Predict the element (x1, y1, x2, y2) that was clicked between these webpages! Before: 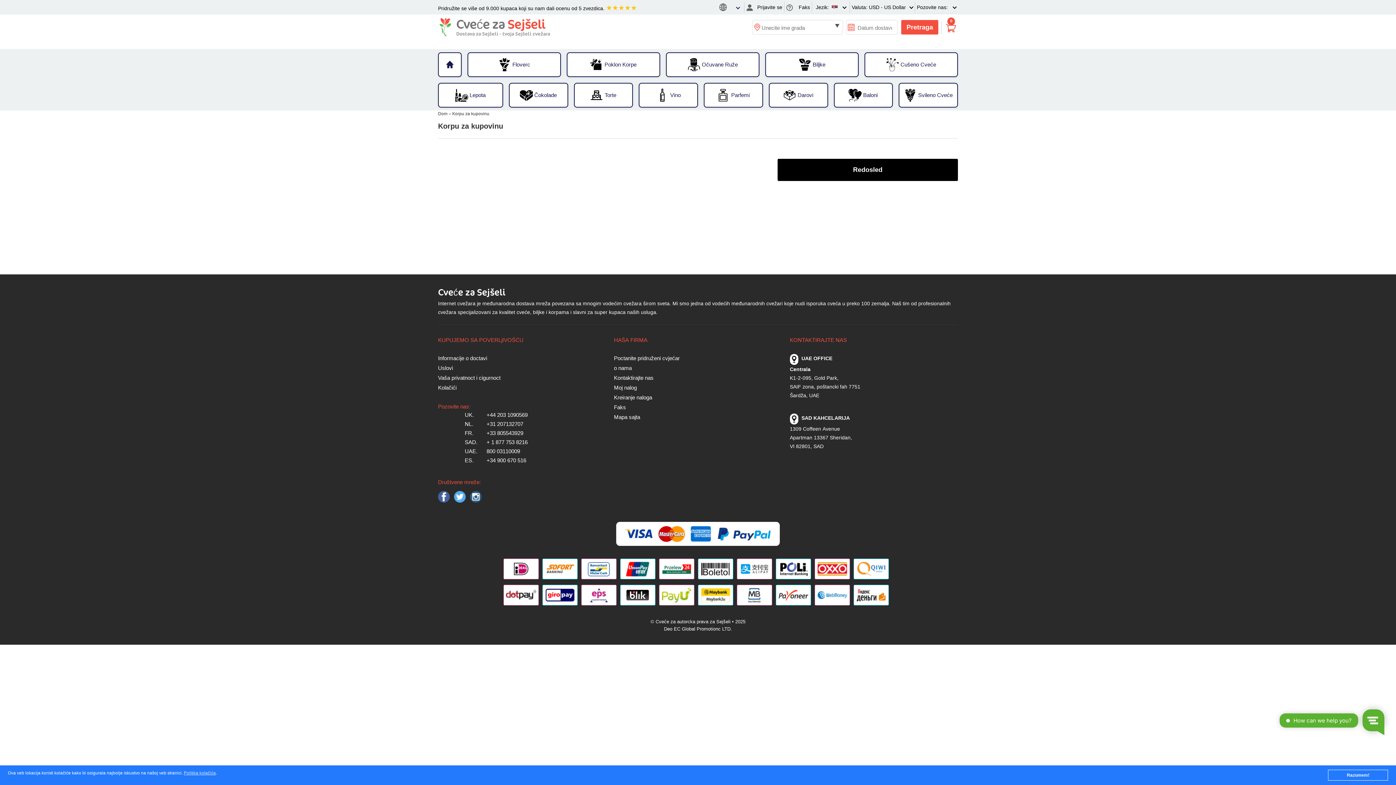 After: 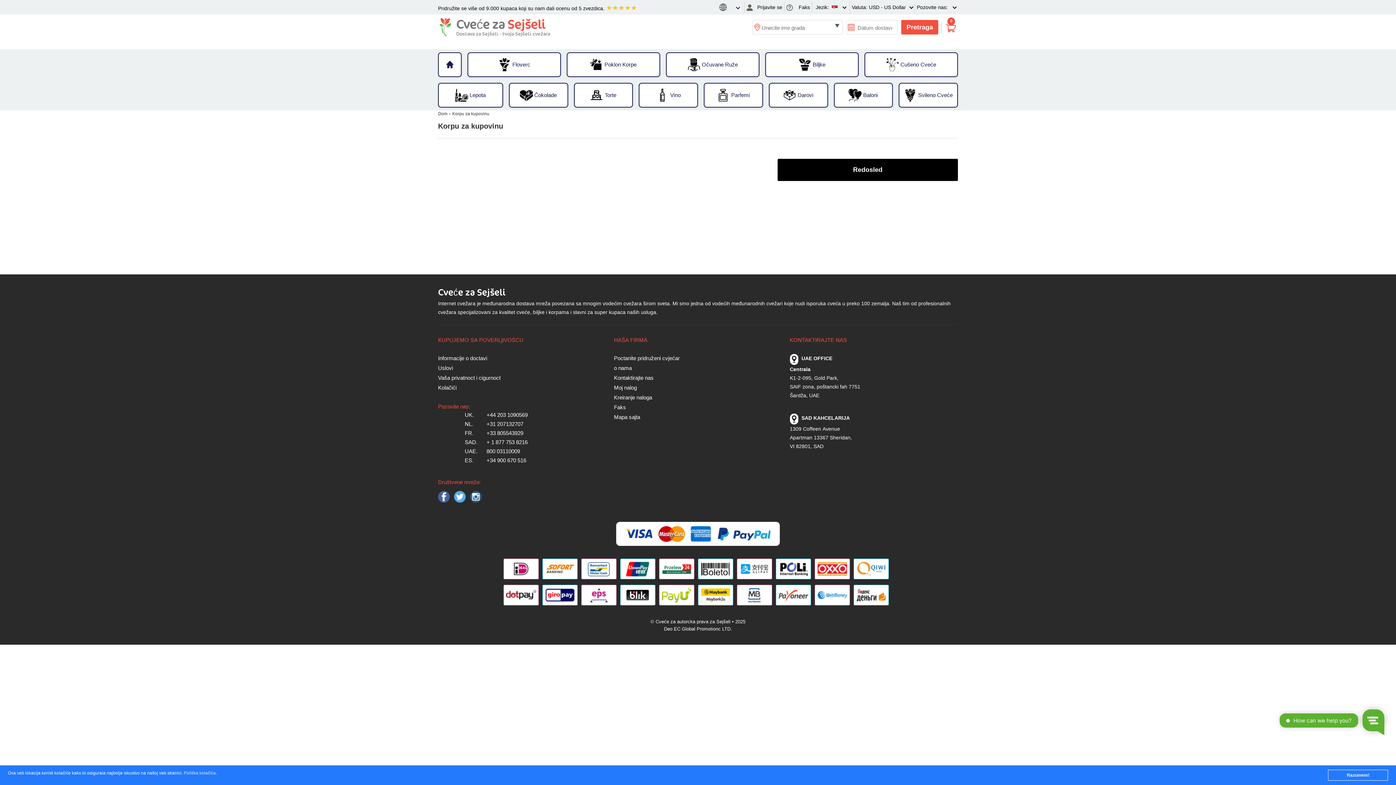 Action: label: Politika kolačića bbox: (183, 771, 215, 776)